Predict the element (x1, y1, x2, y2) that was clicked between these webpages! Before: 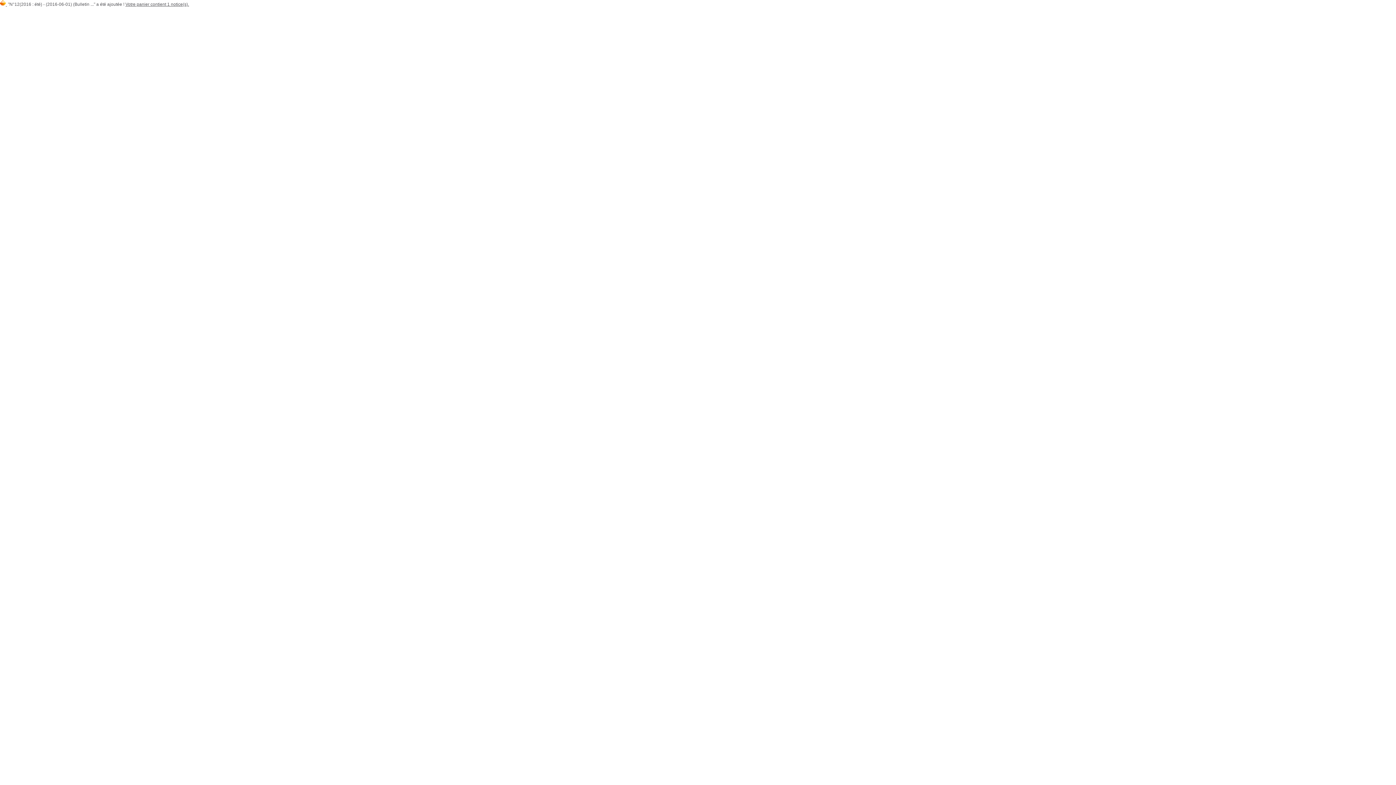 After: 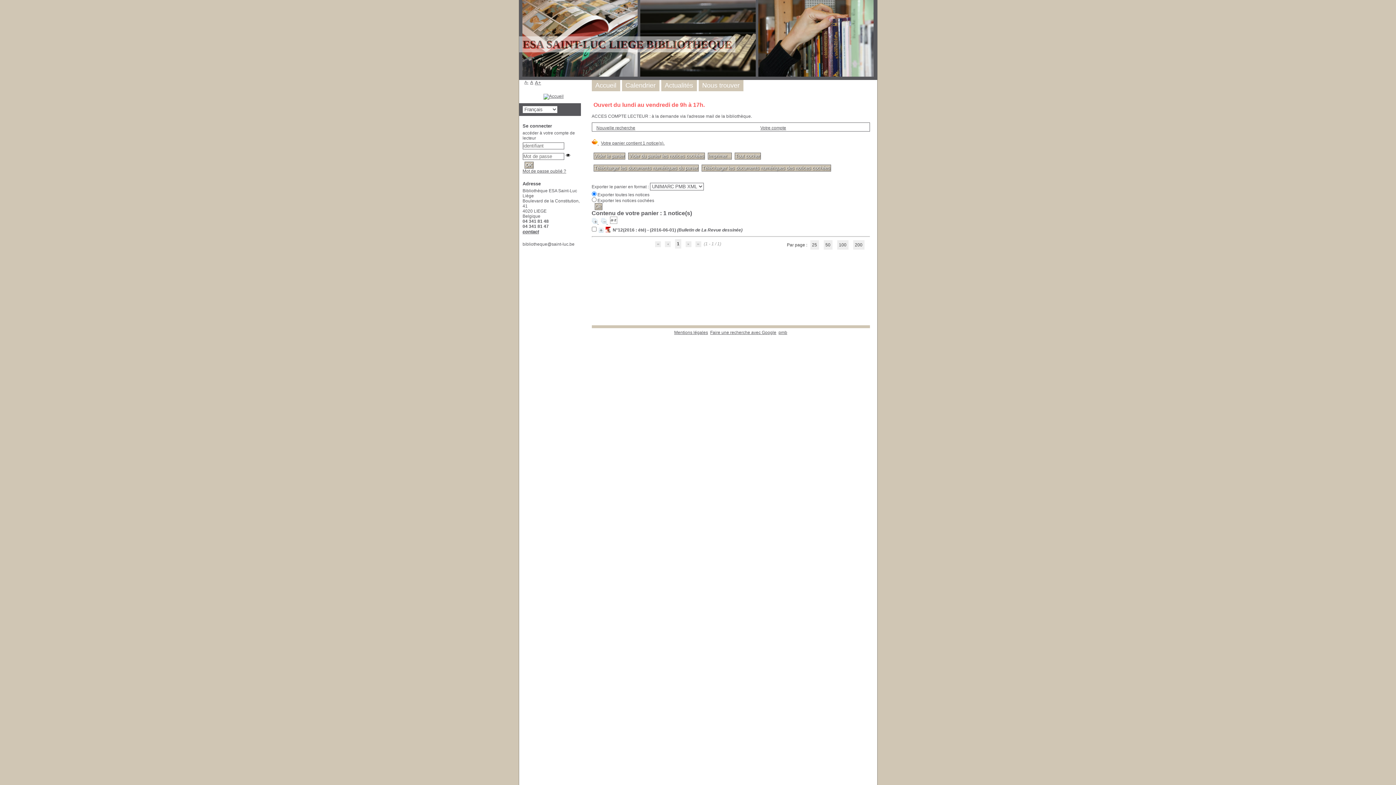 Action: label: Votre panier contient 1 notice(s). bbox: (125, 1, 189, 6)